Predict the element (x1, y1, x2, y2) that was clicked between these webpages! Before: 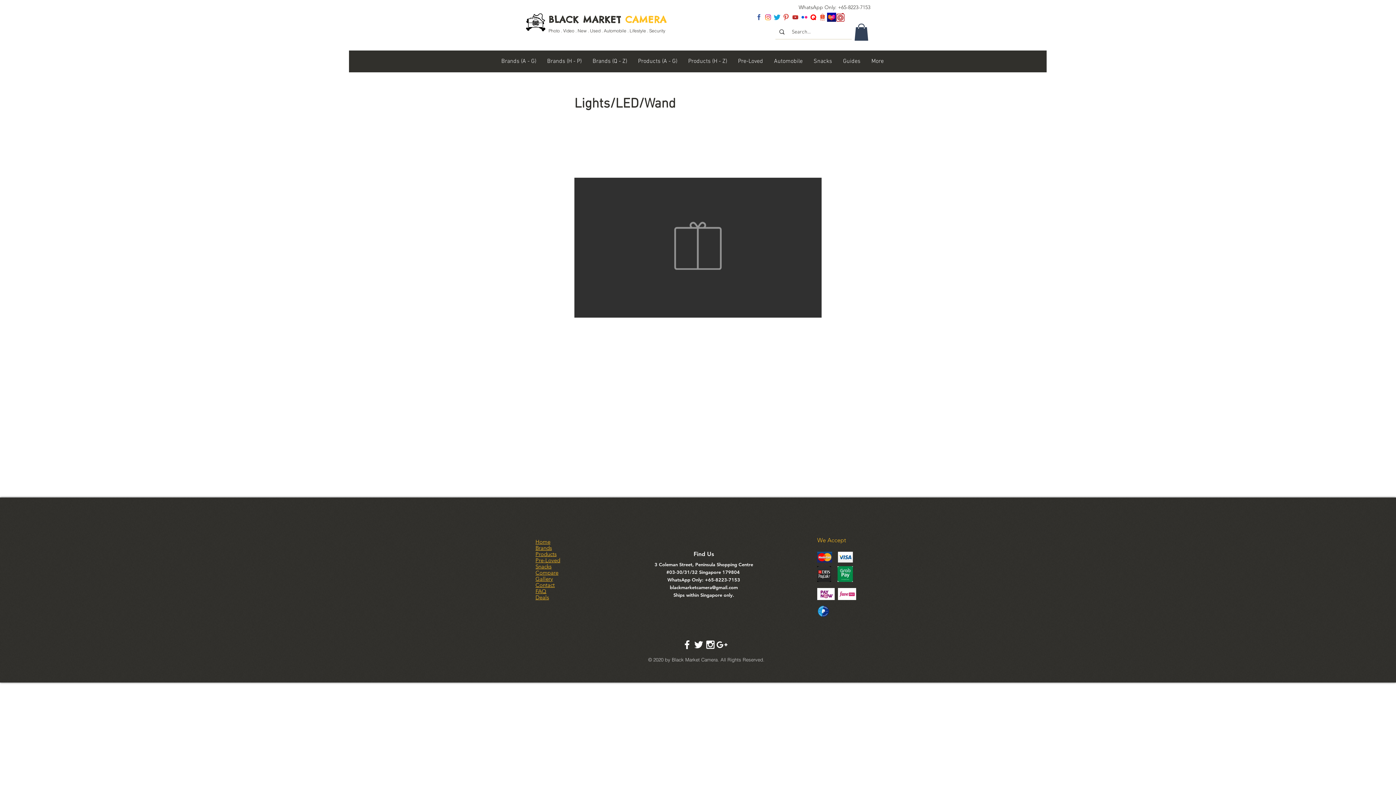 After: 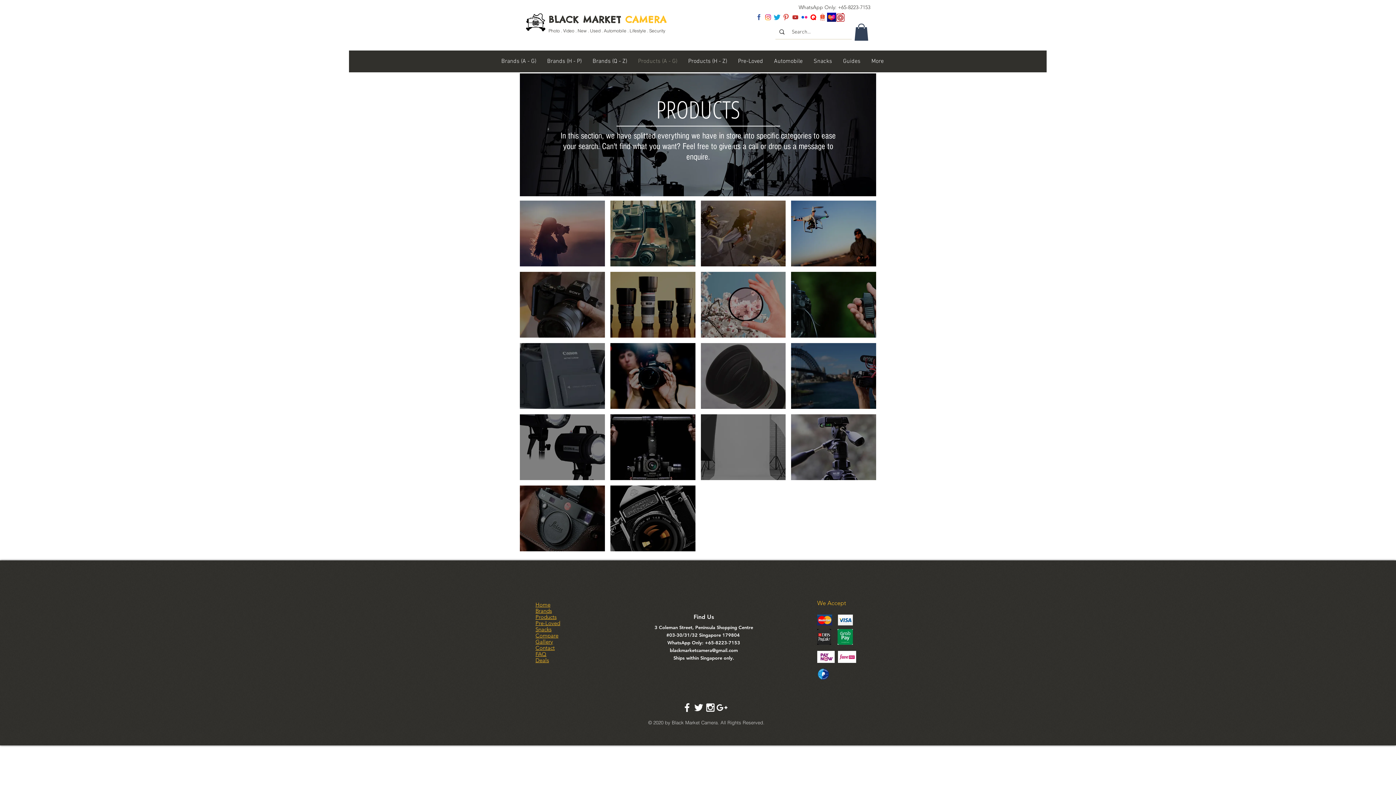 Action: bbox: (632, 55, 682, 67) label: Products (A - G)